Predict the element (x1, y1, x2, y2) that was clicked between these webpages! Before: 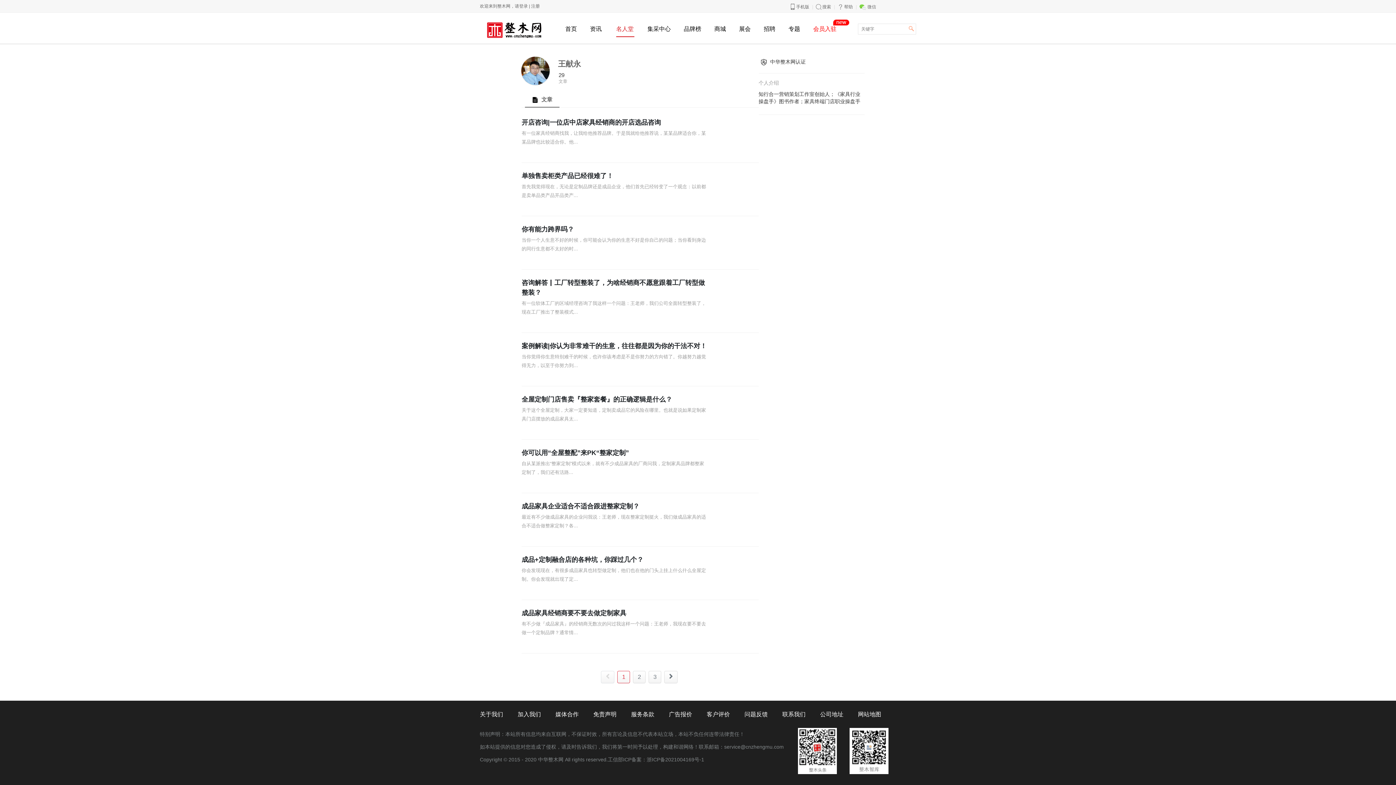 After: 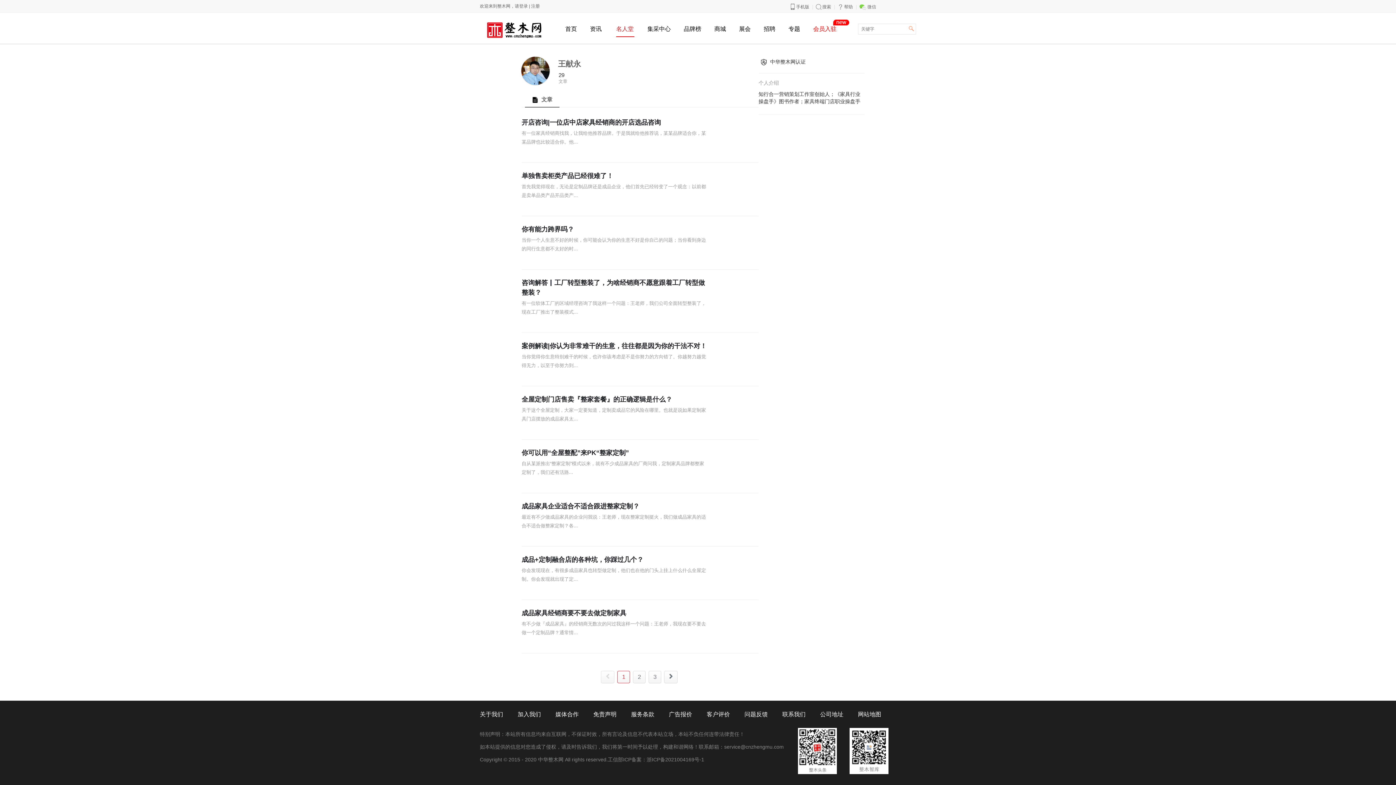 Action: bbox: (744, 711, 768, 717) label: 问题反馈